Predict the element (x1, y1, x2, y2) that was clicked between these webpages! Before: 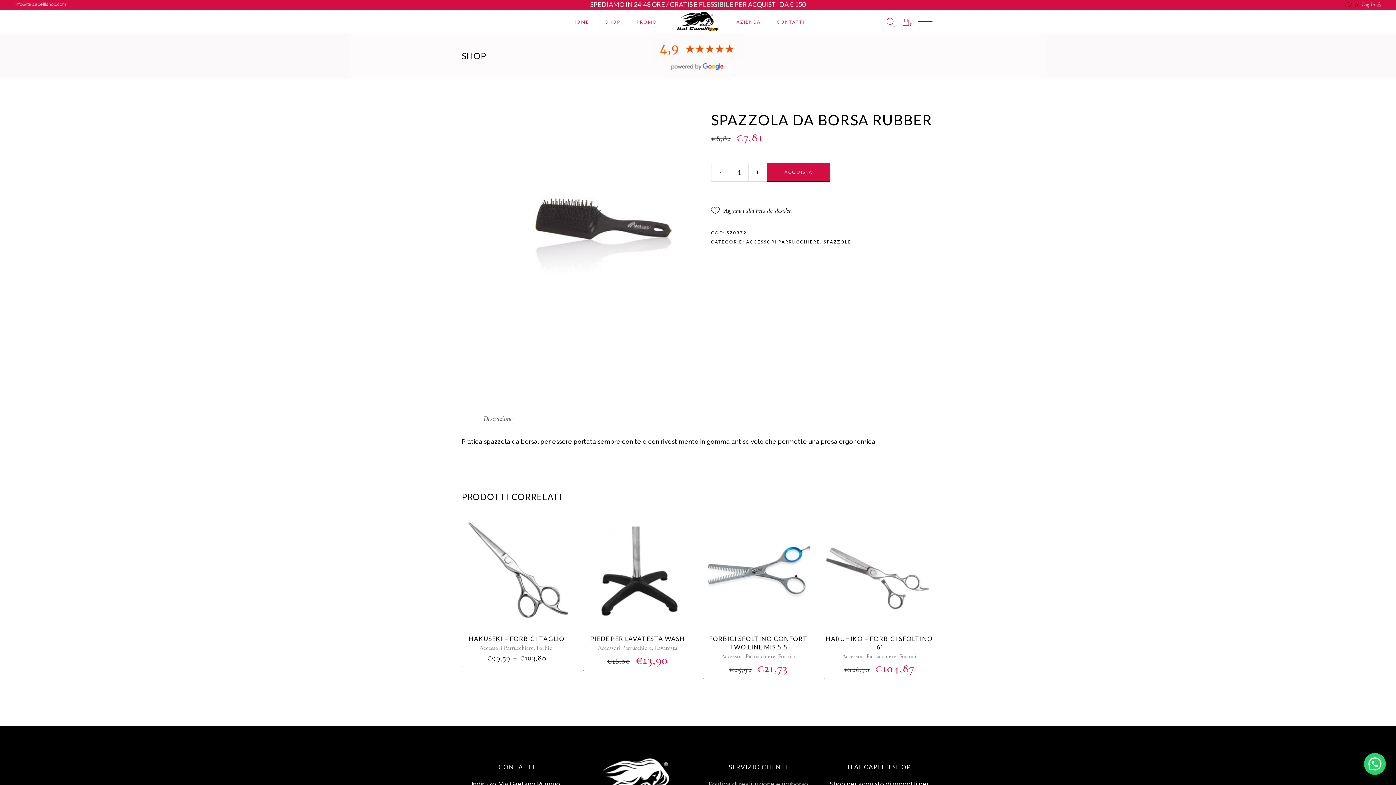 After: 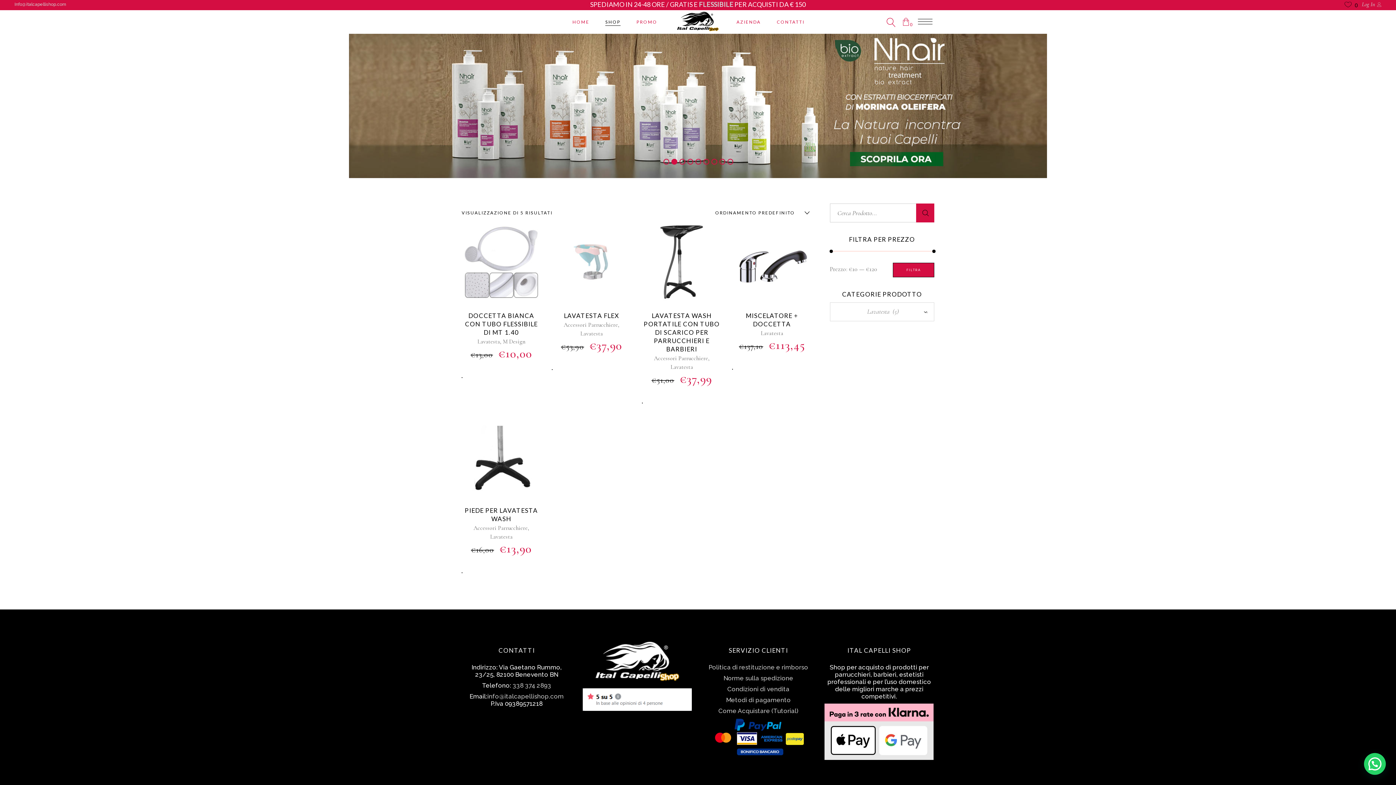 Action: bbox: (655, 644, 677, 651) label: Lavatesta